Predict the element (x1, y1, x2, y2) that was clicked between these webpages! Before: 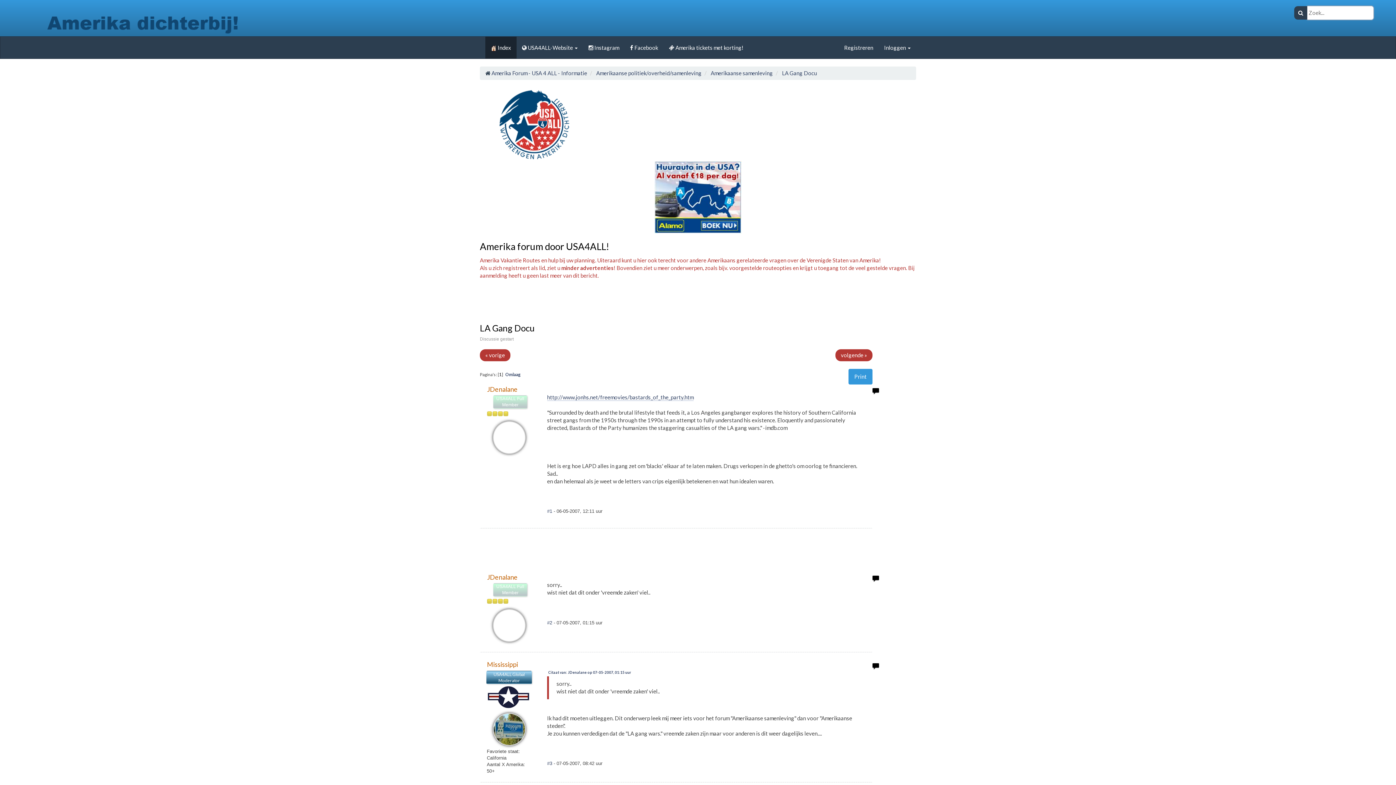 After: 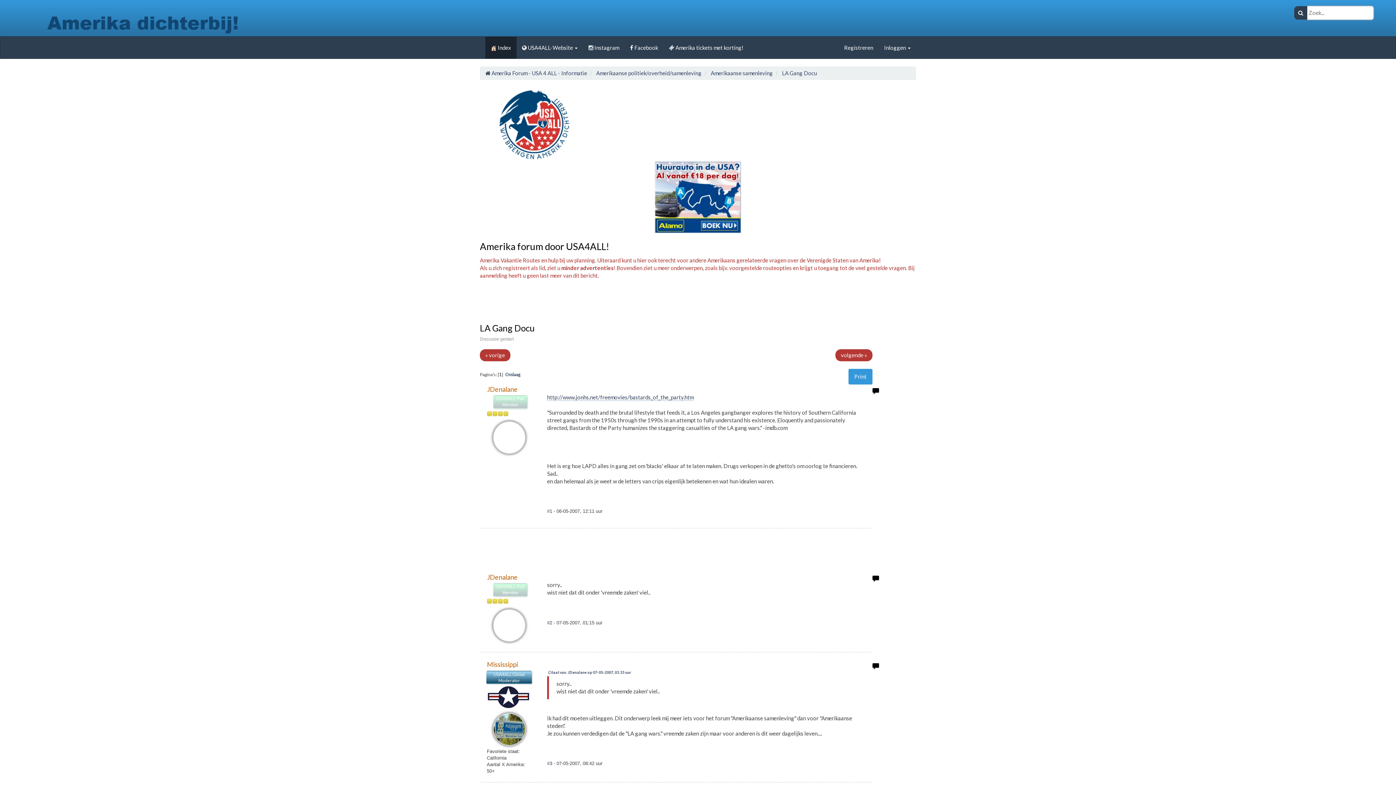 Action: bbox: (654, 193, 741, 199)